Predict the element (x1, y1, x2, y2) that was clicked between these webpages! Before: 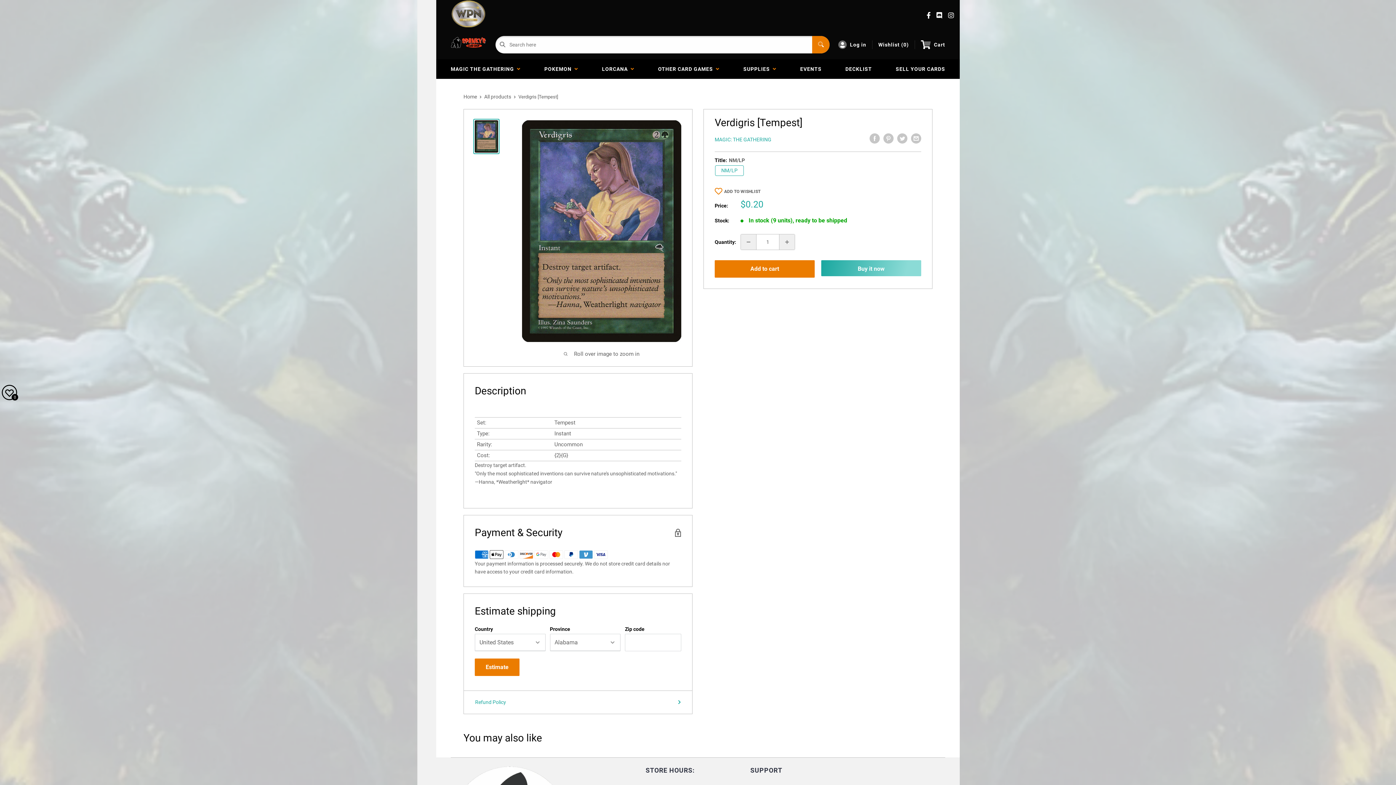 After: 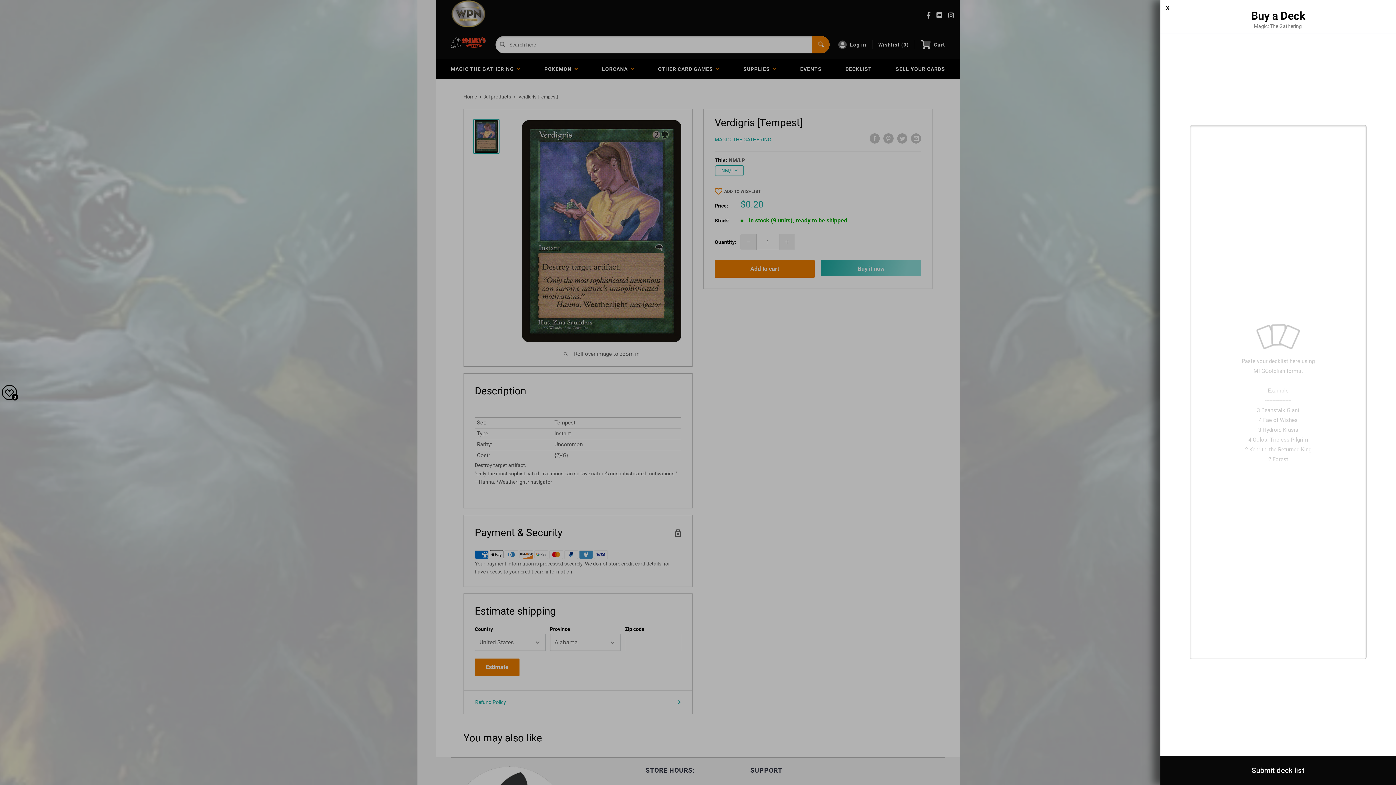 Action: label: DECKLIST bbox: (839, 59, 878, 78)